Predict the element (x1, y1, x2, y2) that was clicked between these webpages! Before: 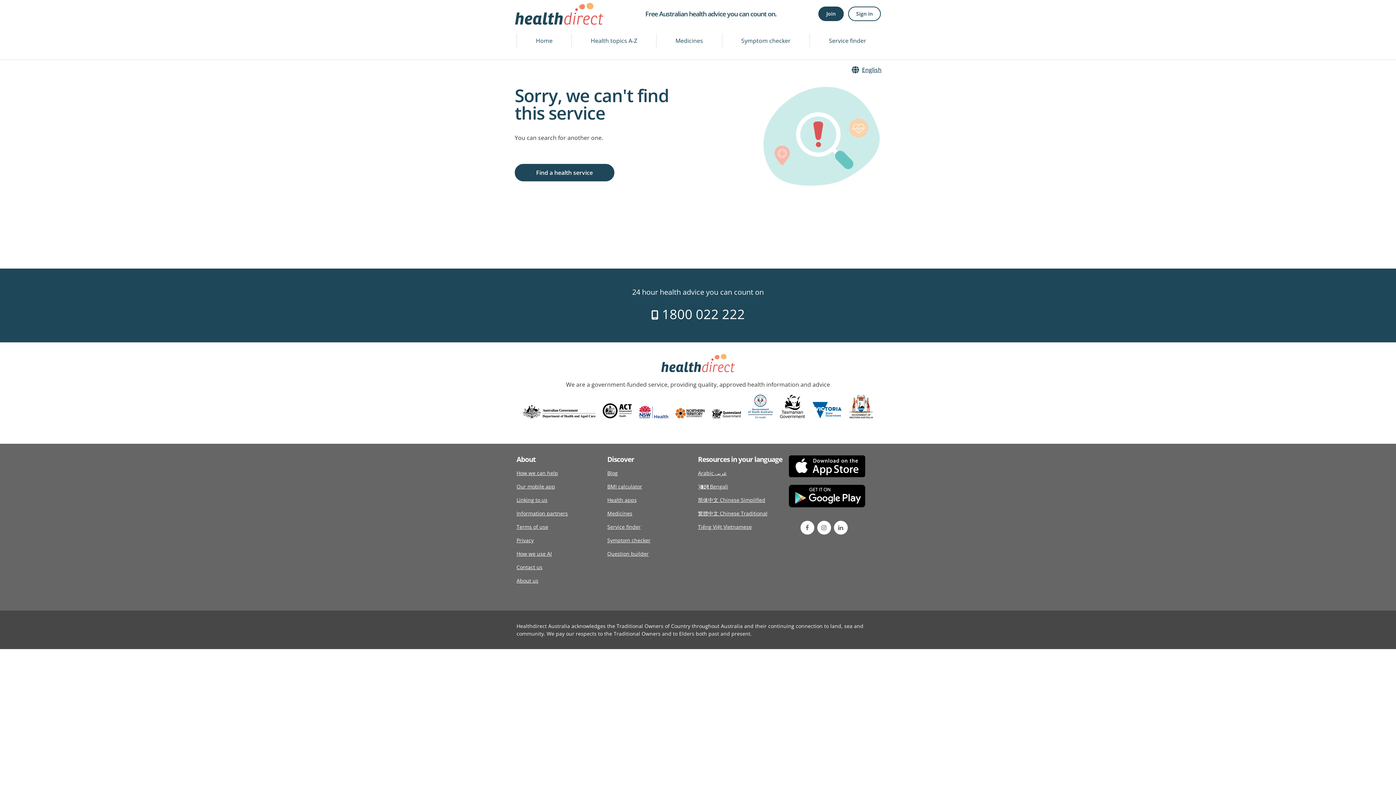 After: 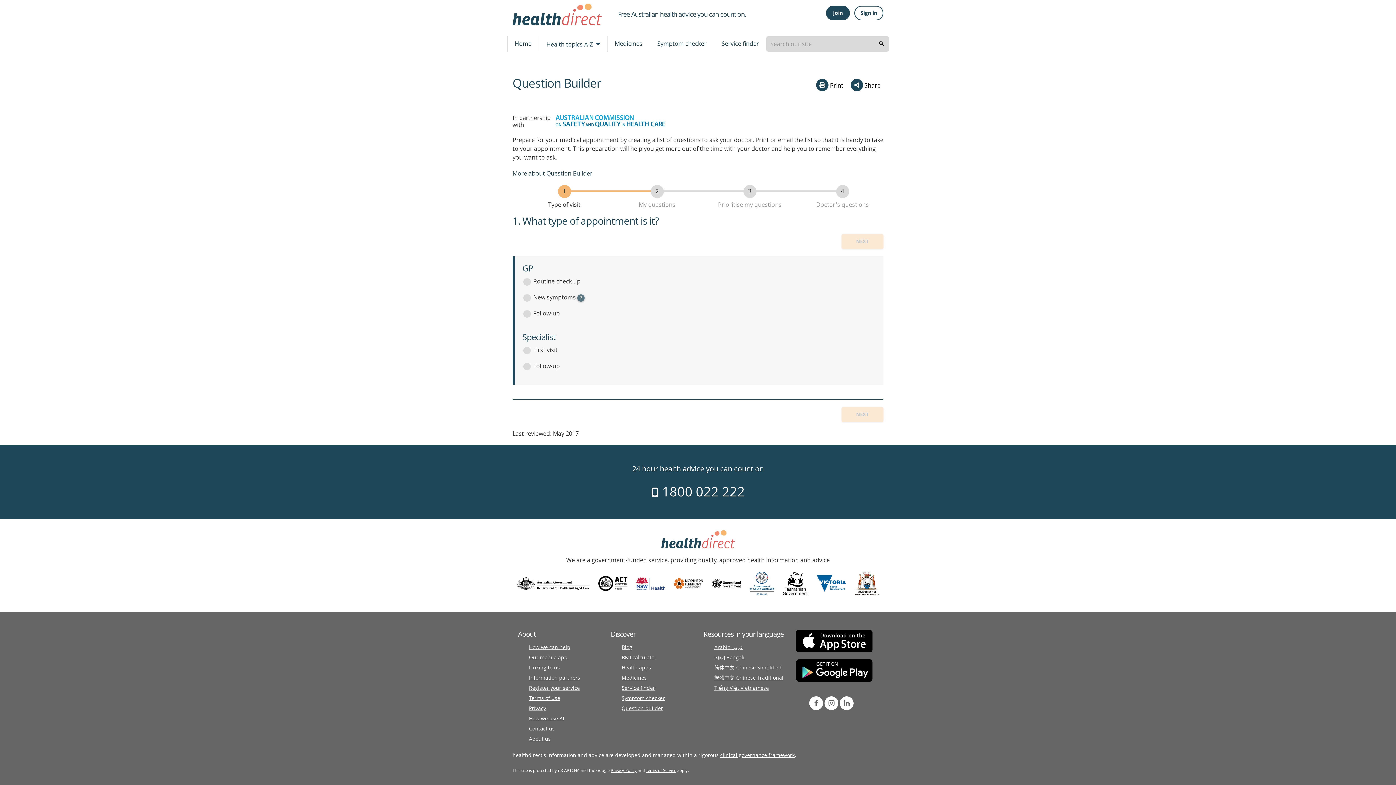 Action: bbox: (607, 547, 648, 560) label: Question builder